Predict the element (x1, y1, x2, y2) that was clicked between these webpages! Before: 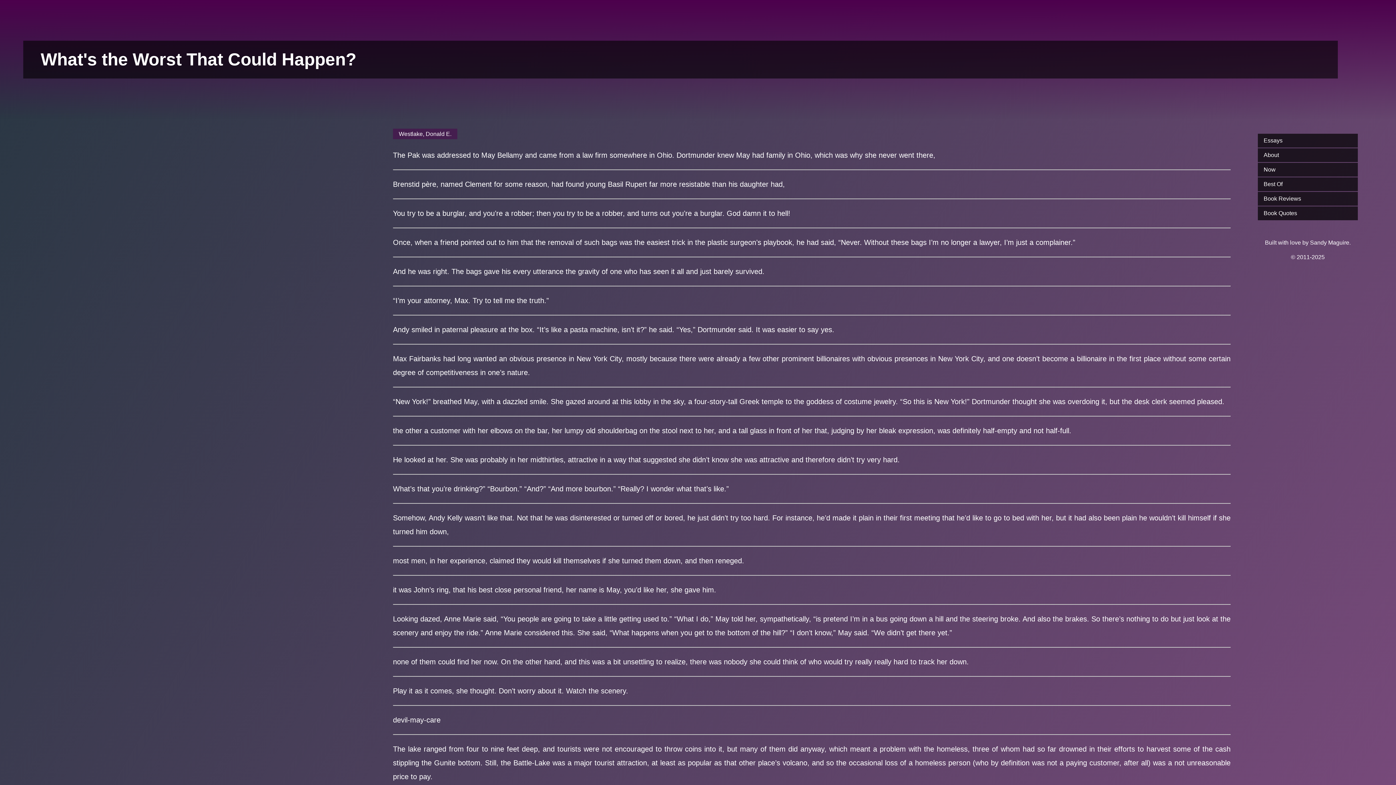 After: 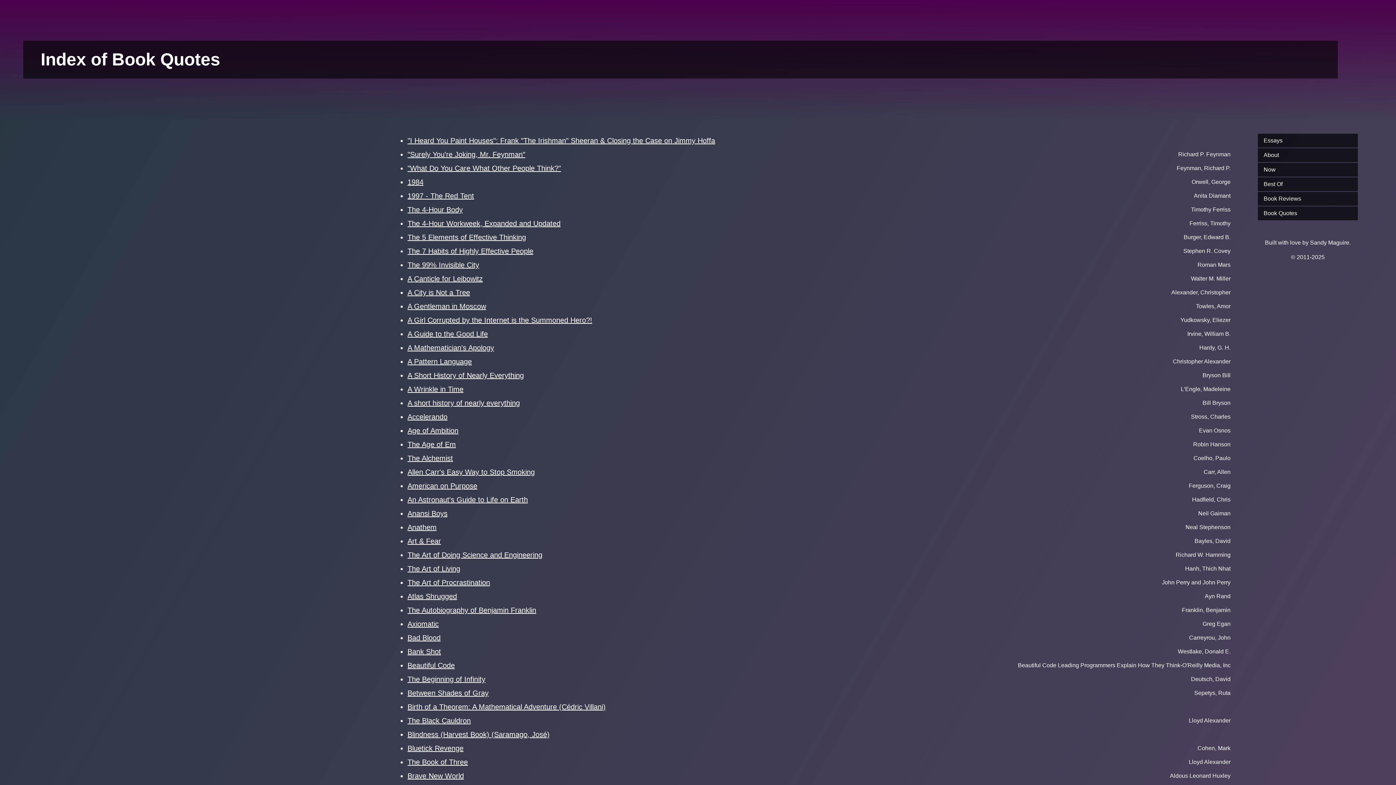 Action: label: Book Quotes bbox: (1258, 206, 1358, 220)